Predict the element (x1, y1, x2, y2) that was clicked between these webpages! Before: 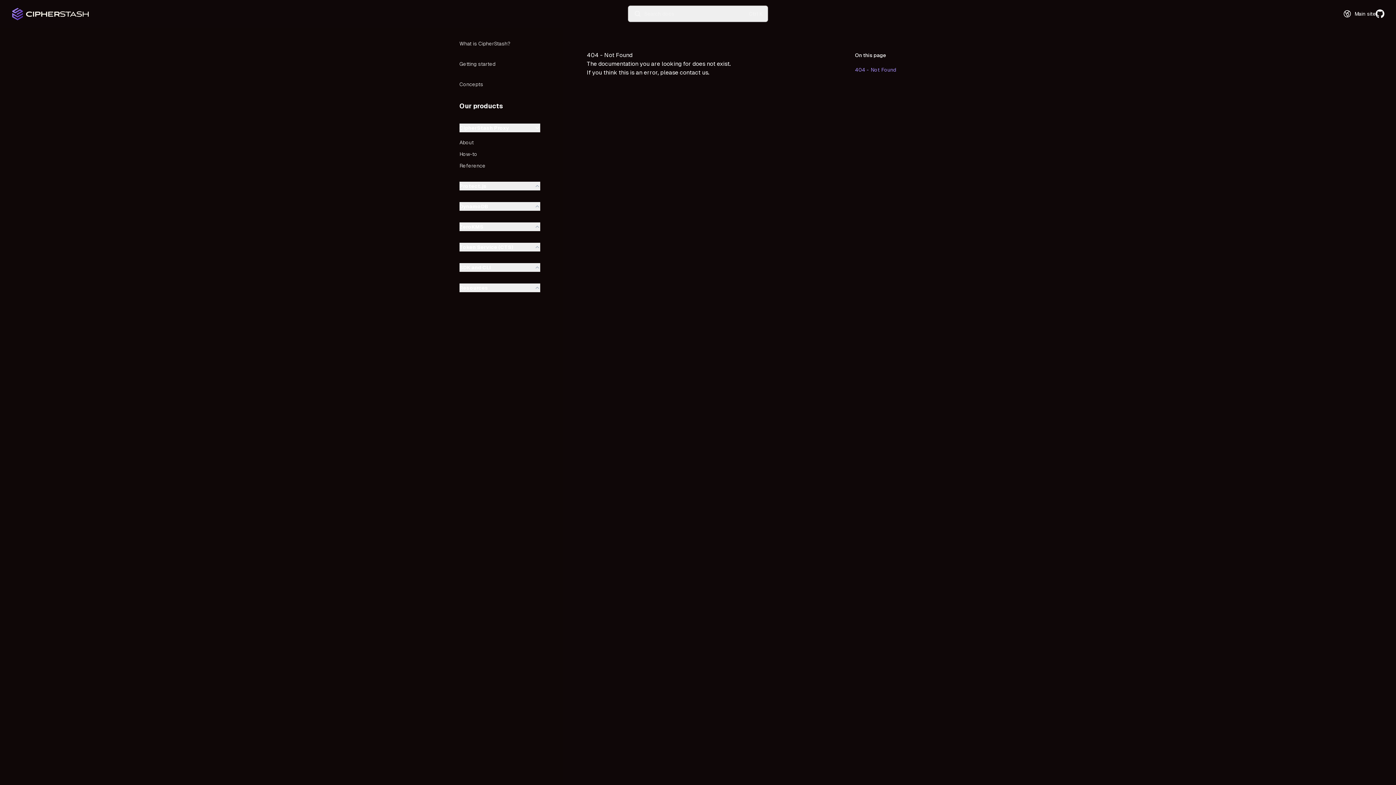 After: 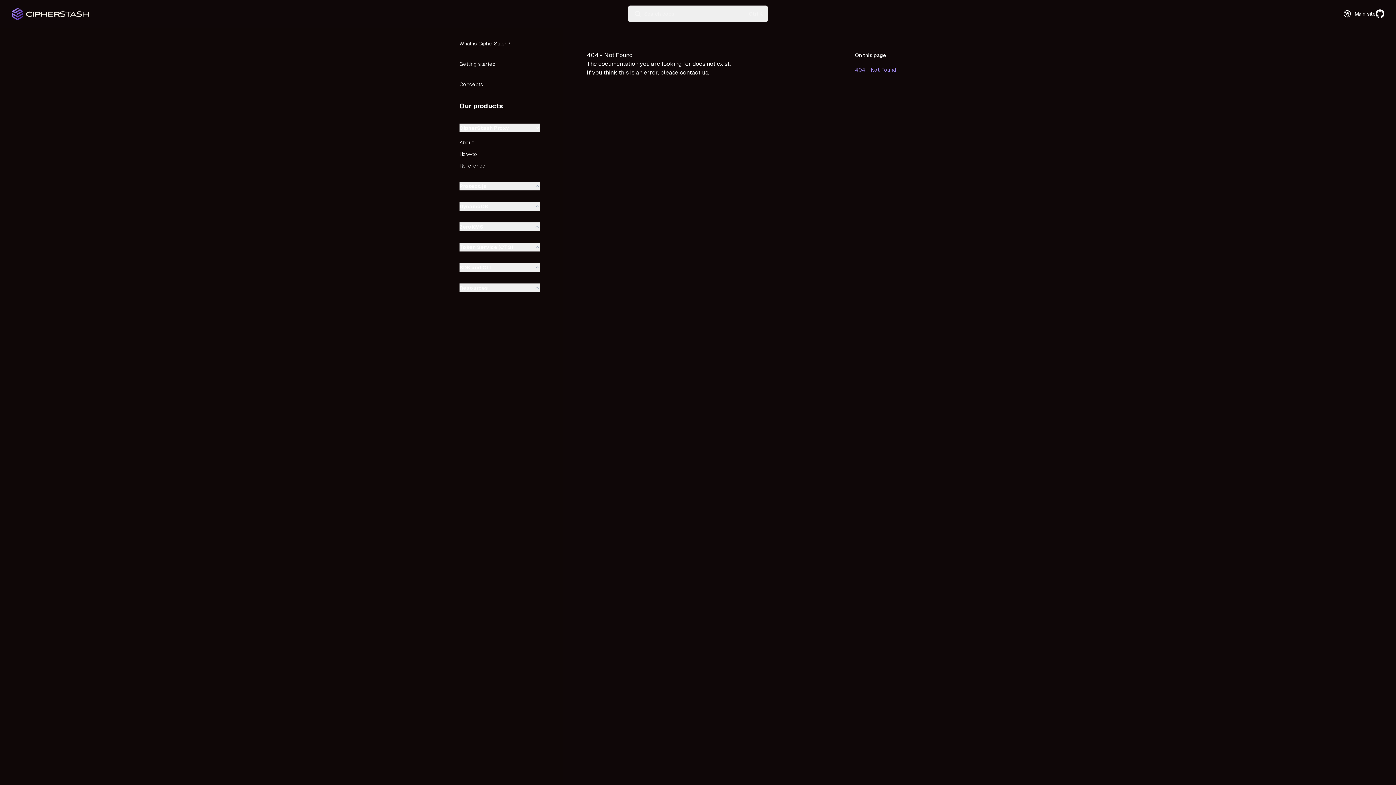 Action: label: 404 - Not Found bbox: (586, 50, 832, 59)